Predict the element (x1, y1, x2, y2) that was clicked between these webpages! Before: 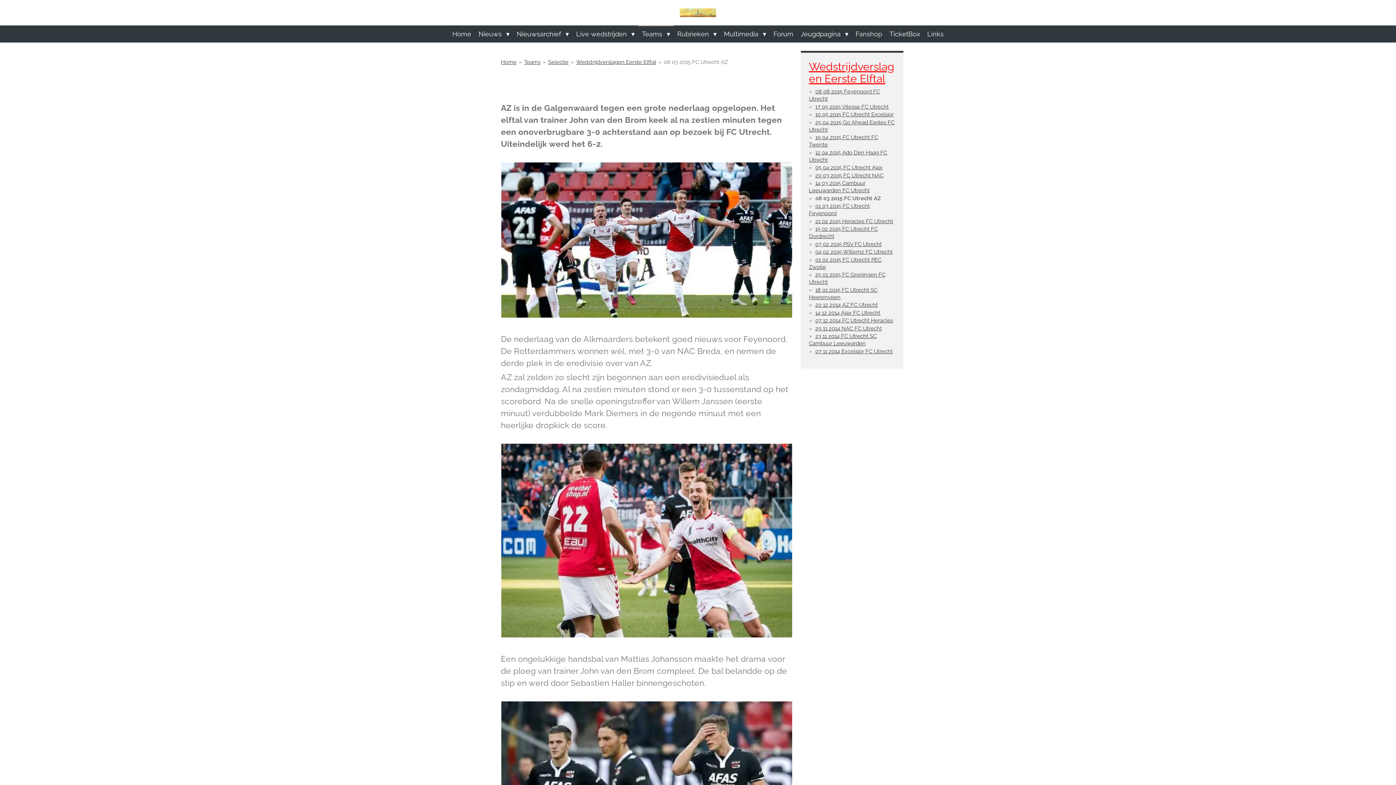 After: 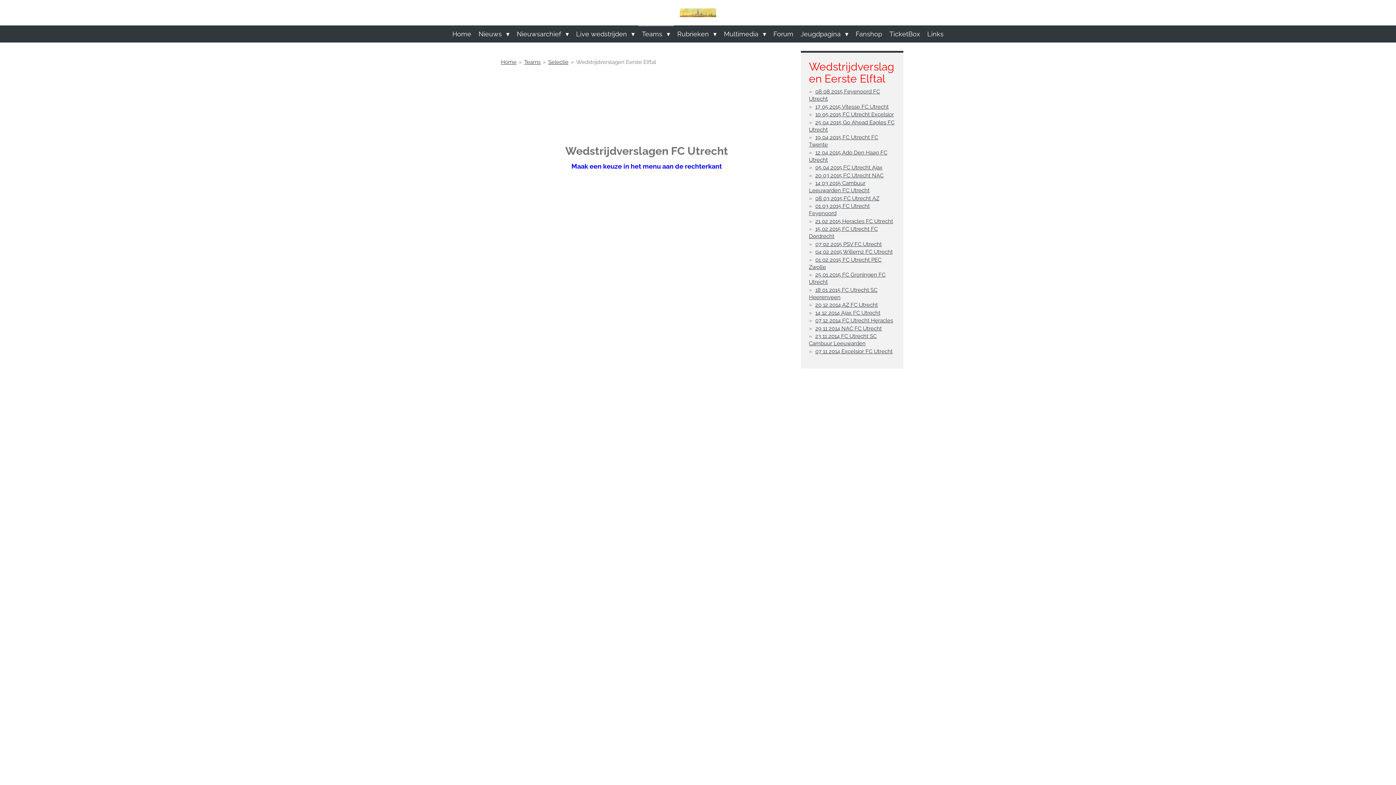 Action: label: Wedstrijdverslagen Eerste Elftal bbox: (809, 60, 894, 85)